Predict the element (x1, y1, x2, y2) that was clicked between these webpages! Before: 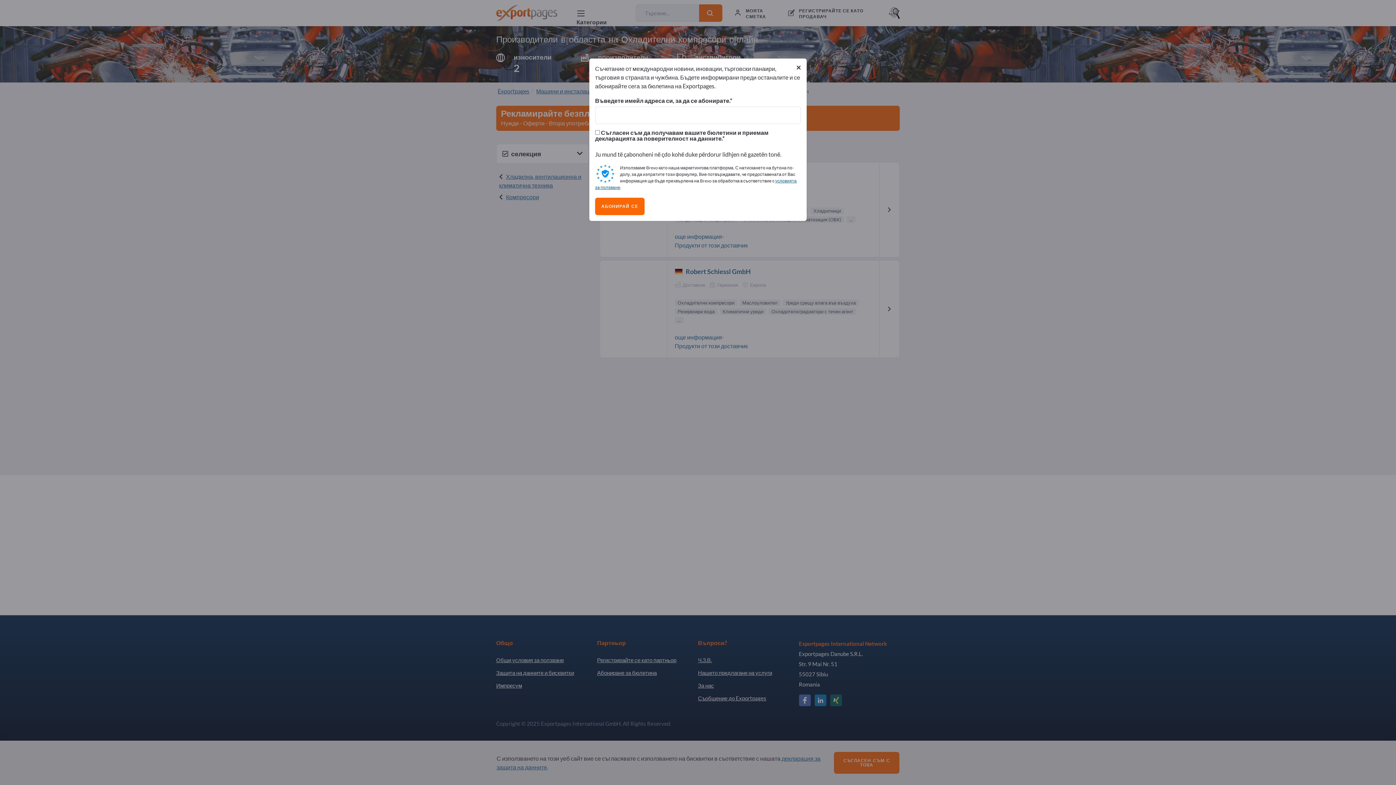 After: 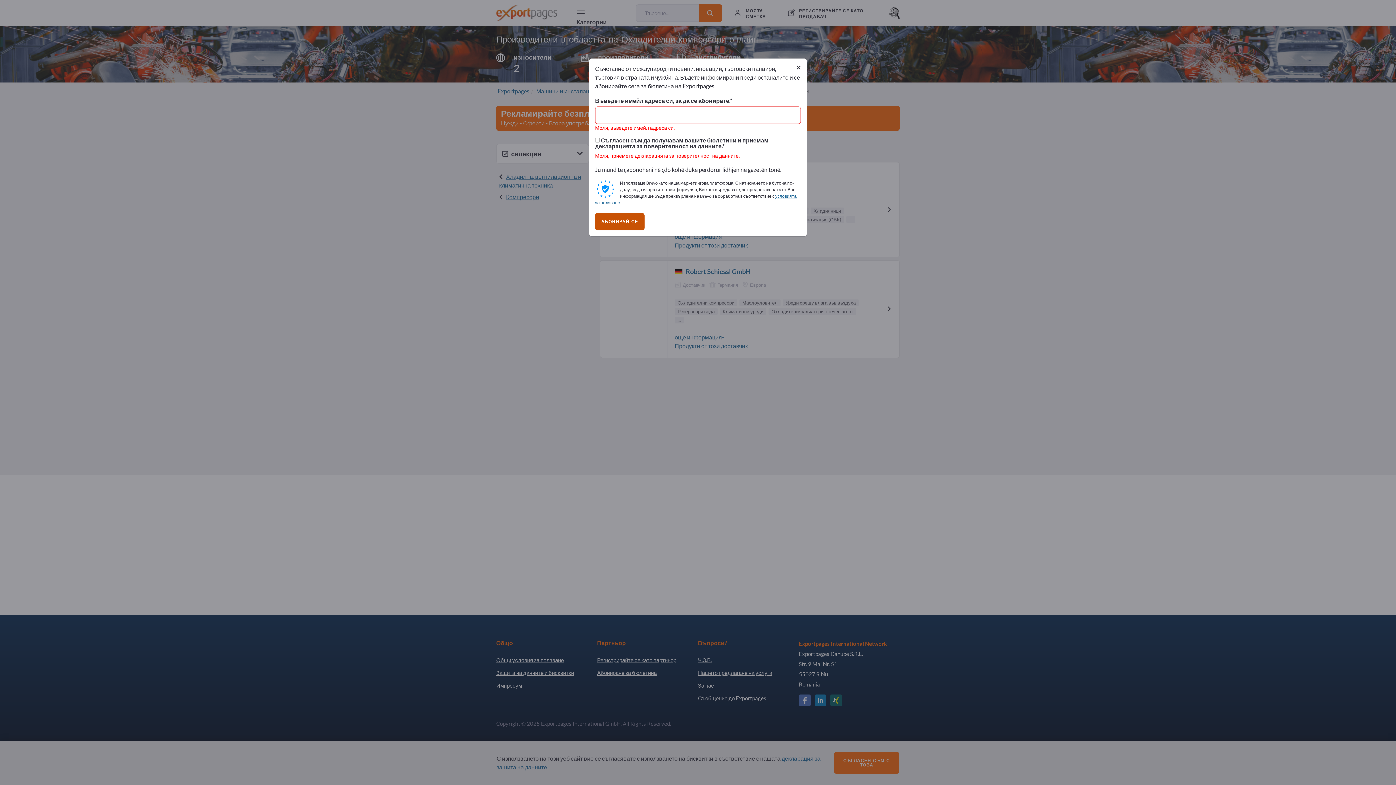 Action: label: АБОНИРАЙ СЕ bbox: (595, 197, 644, 215)